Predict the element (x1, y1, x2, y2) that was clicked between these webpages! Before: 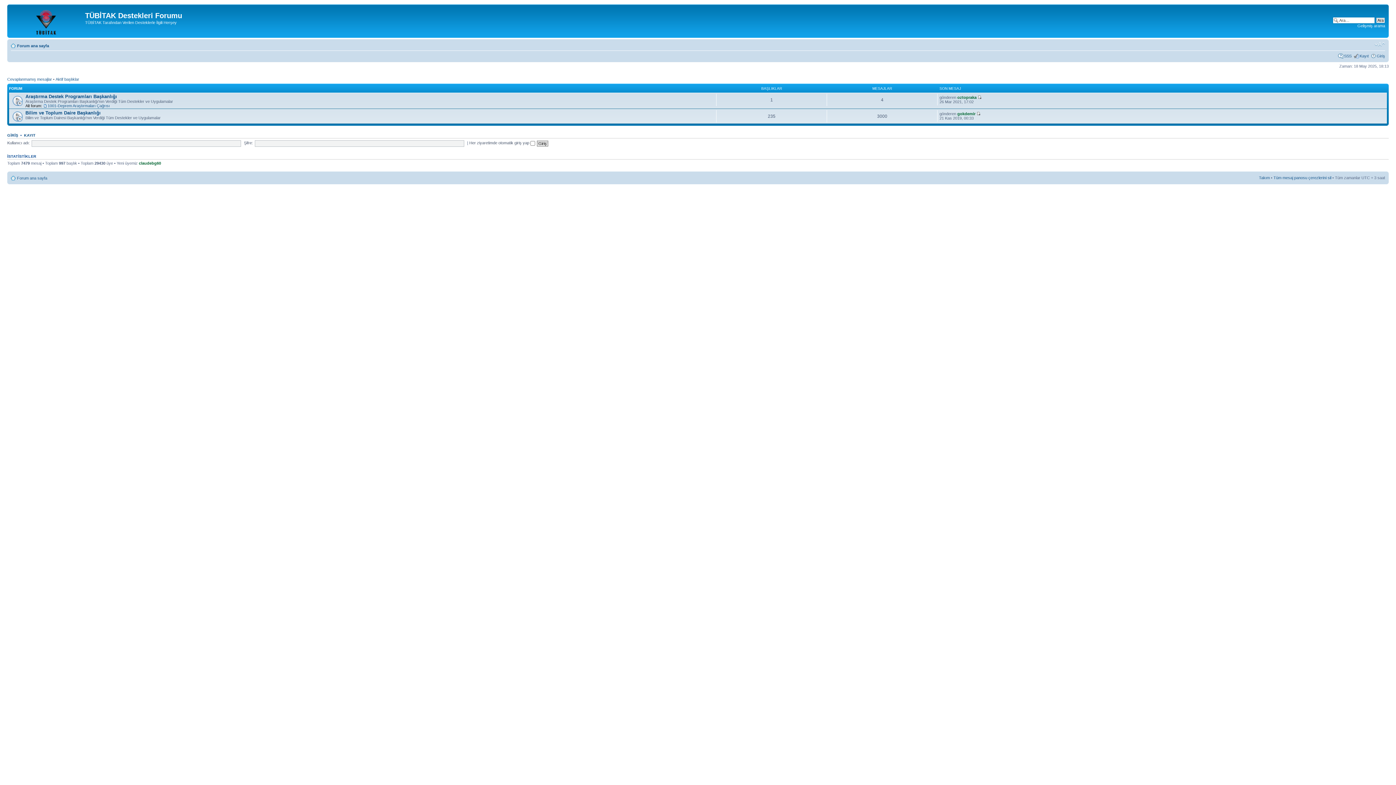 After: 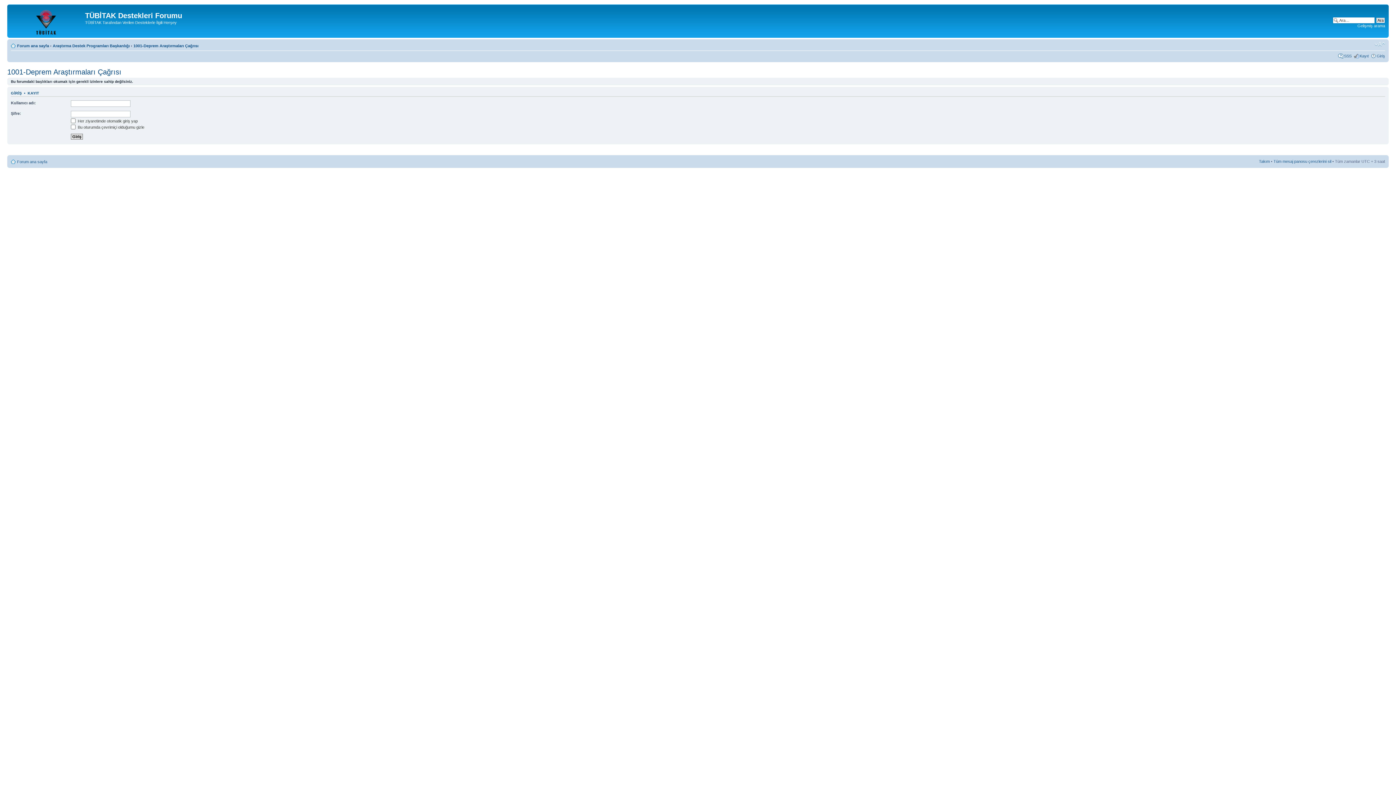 Action: bbox: (43, 103, 109, 107) label: 1001-Deprem Araştırmaları Çağrısı